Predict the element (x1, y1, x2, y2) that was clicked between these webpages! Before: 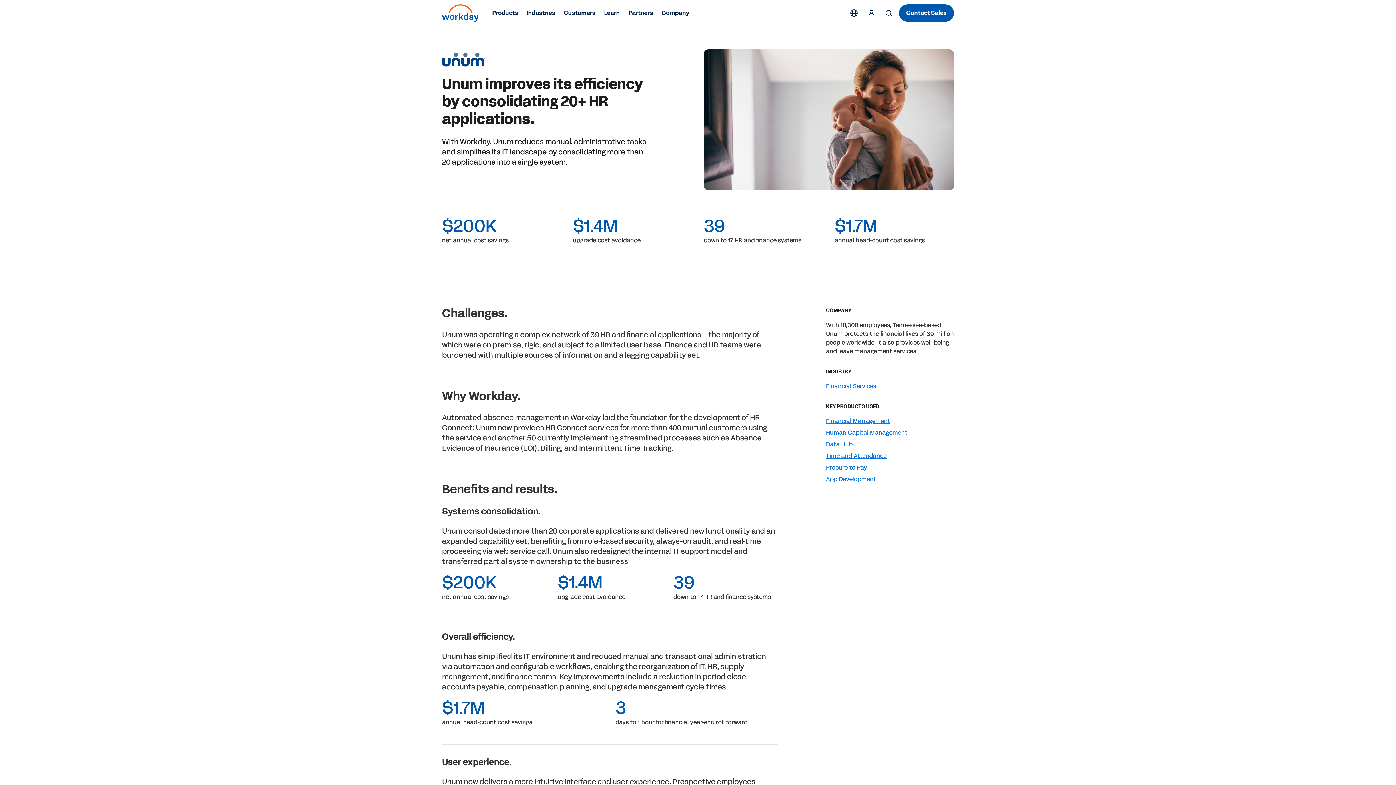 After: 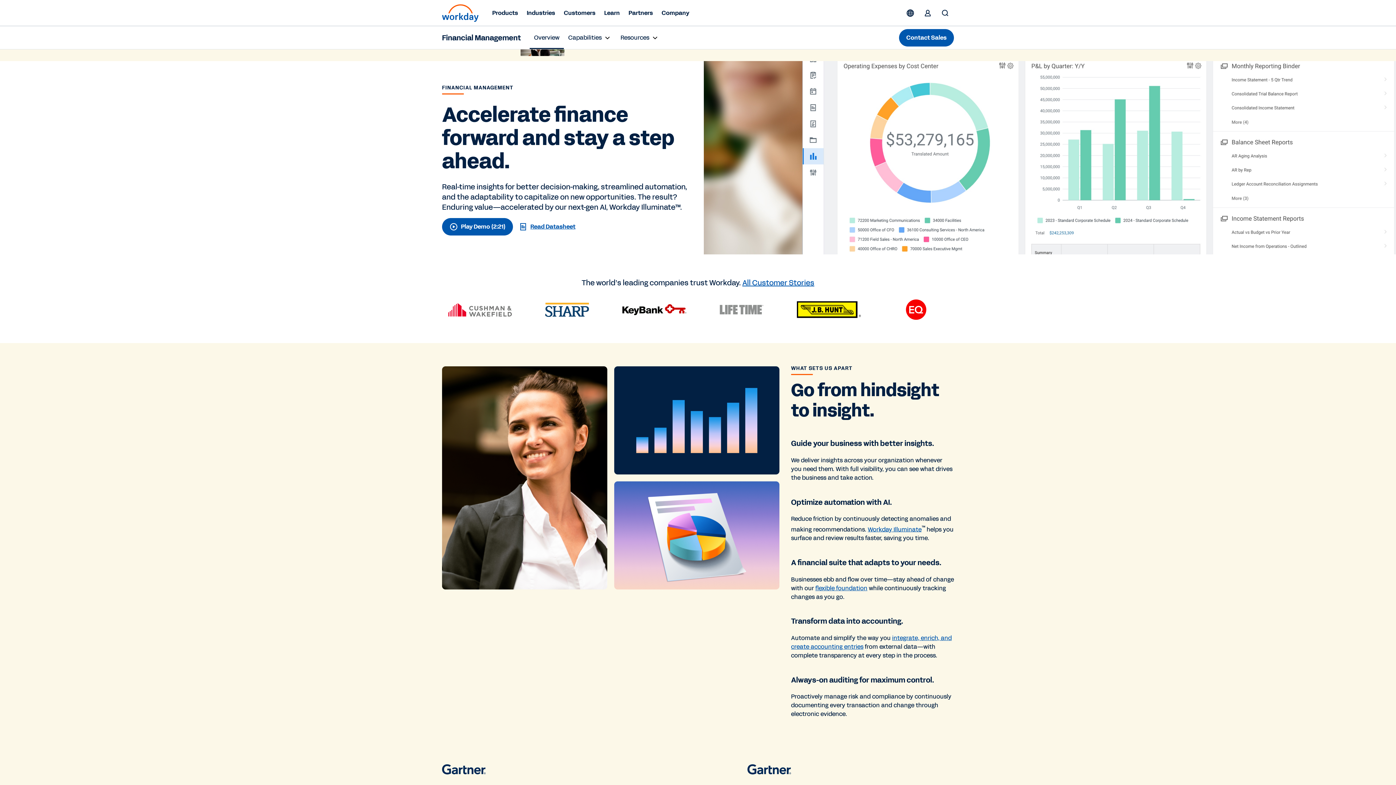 Action: bbox: (826, 417, 890, 425) label: Financial Management